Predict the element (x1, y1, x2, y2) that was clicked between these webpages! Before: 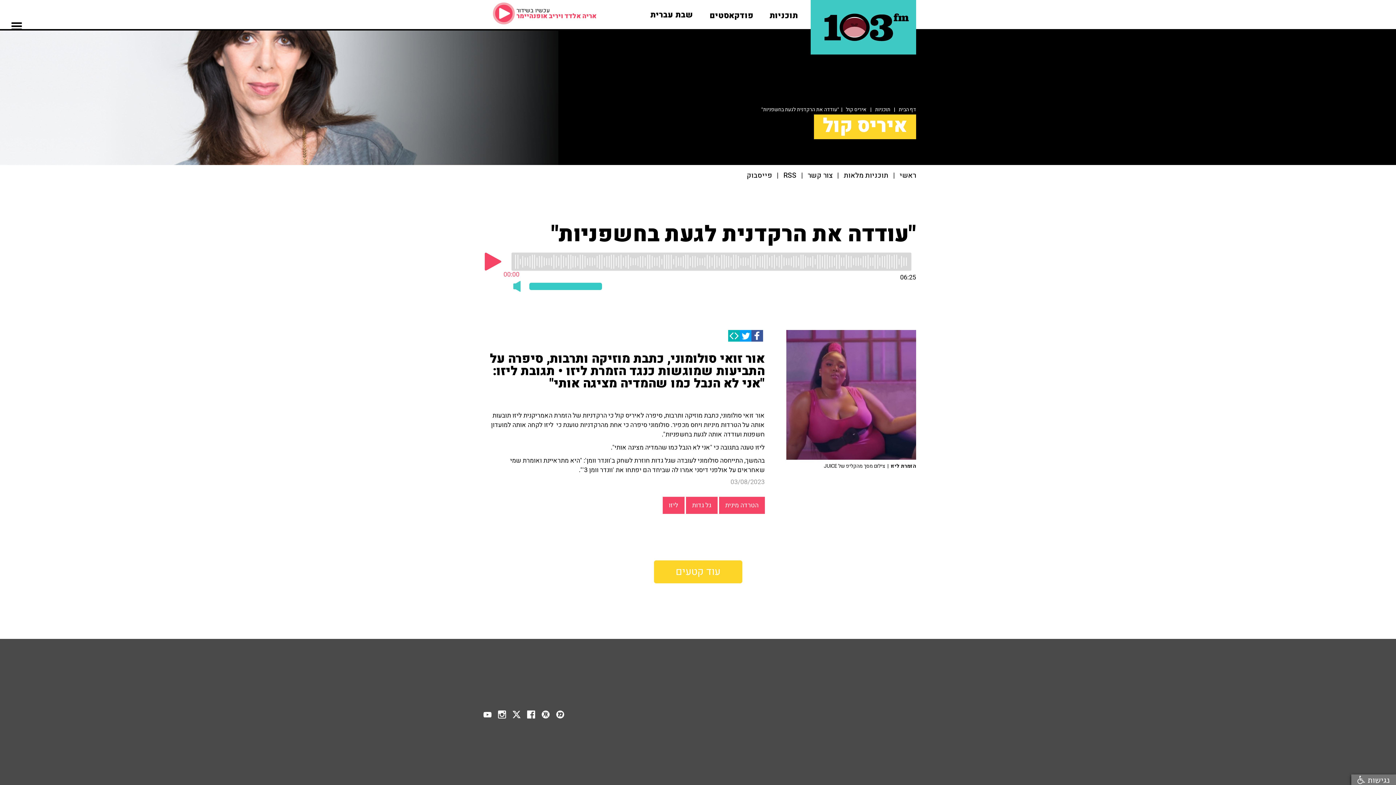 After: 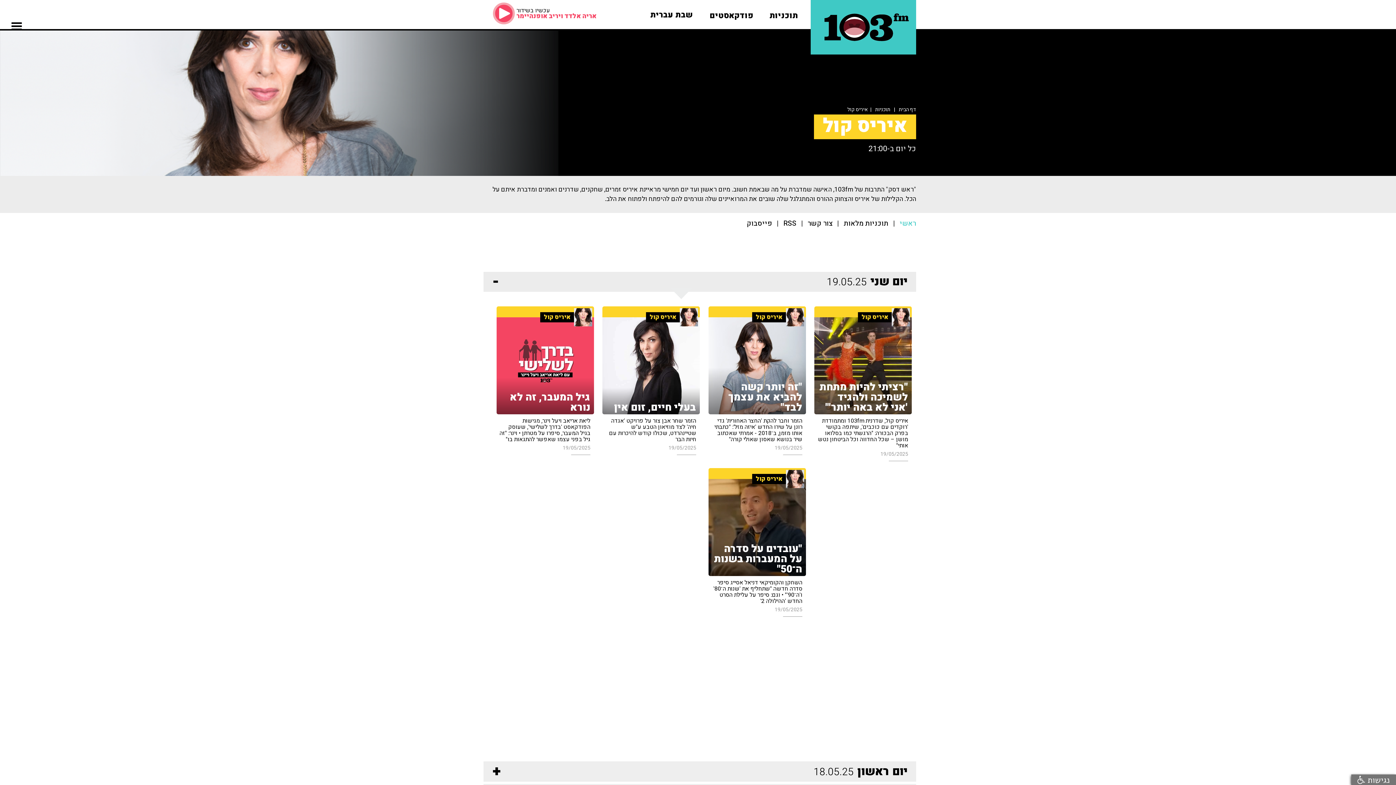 Action: label: איריס קול bbox: (846, 105, 866, 113)